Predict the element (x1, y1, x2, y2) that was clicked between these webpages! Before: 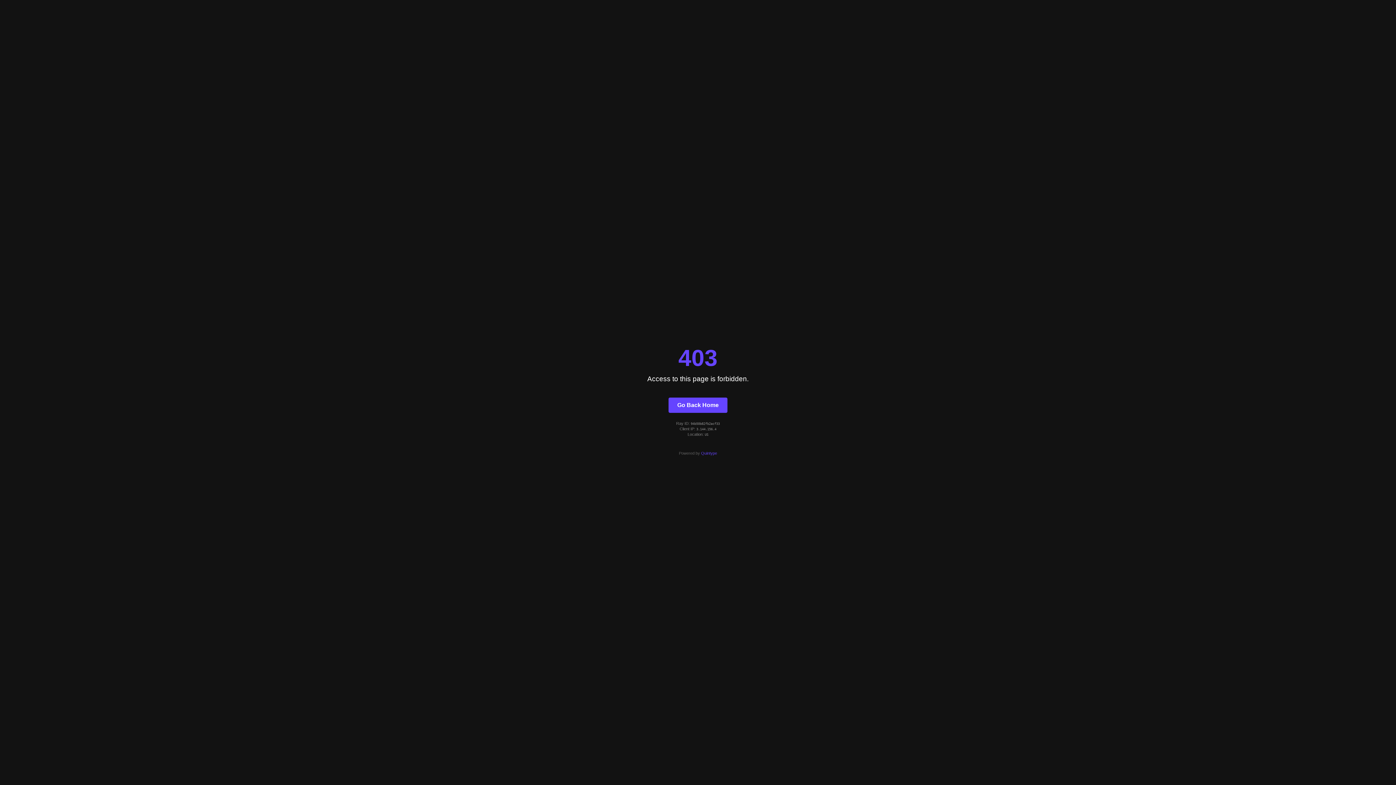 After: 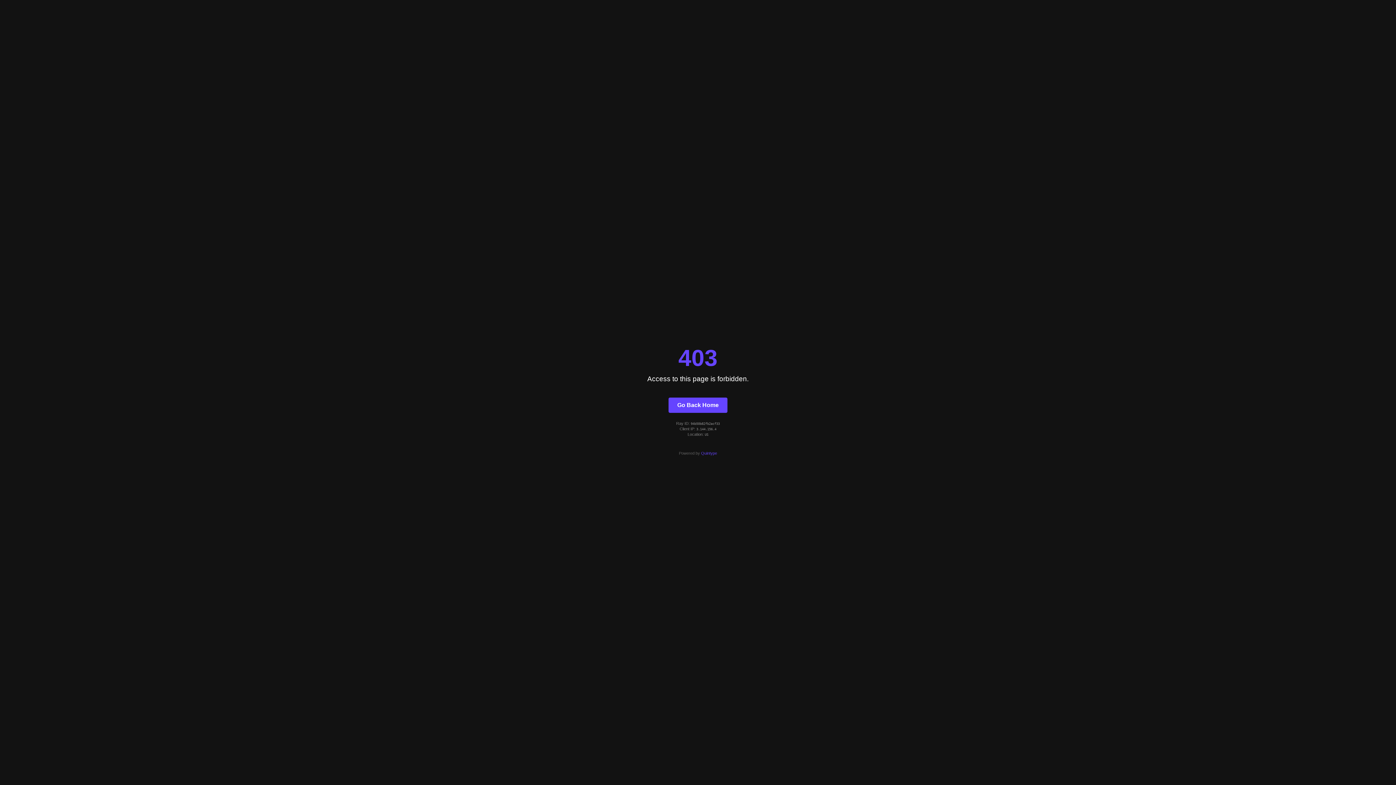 Action: bbox: (701, 451, 717, 455) label: Quintype